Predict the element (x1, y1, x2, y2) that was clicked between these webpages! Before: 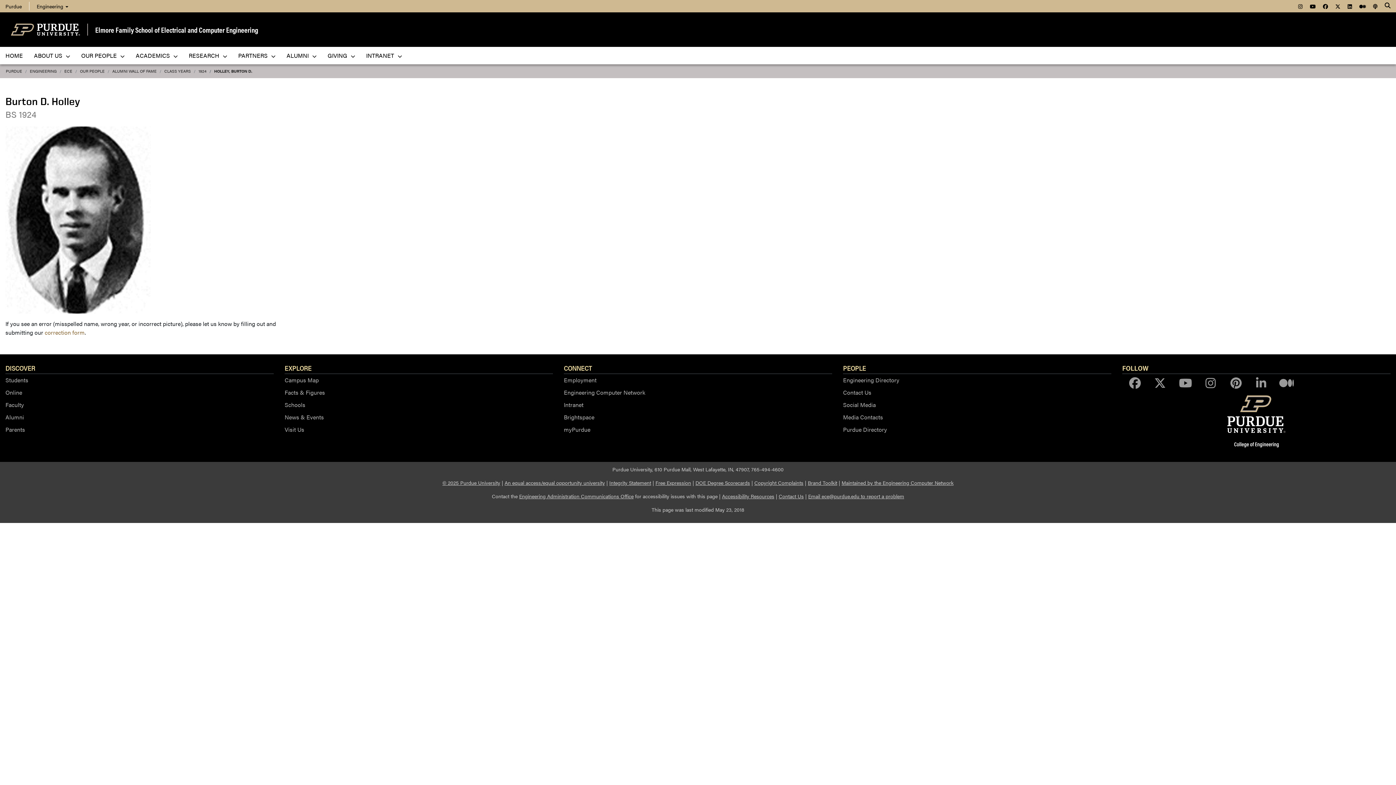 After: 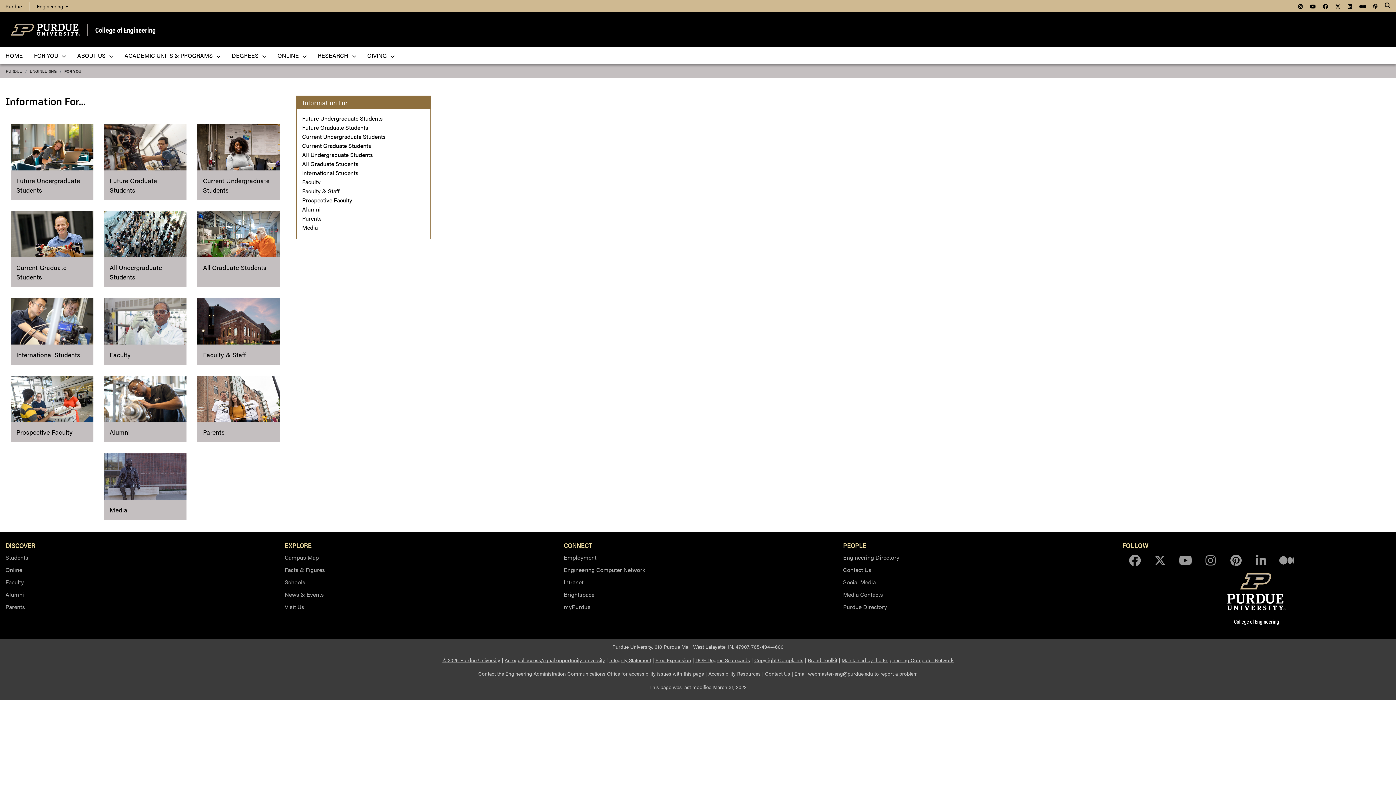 Action: label: Alumni bbox: (5, 411, 273, 423)